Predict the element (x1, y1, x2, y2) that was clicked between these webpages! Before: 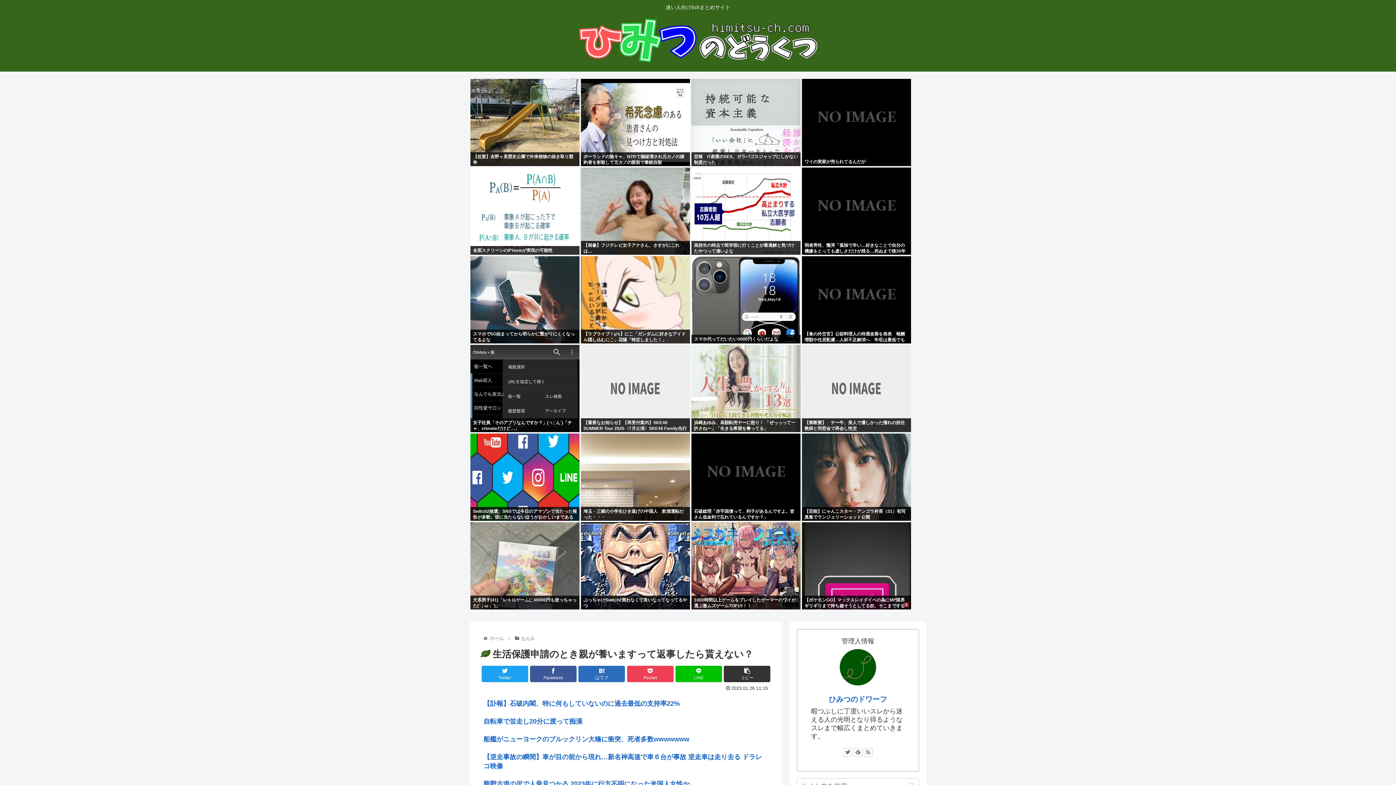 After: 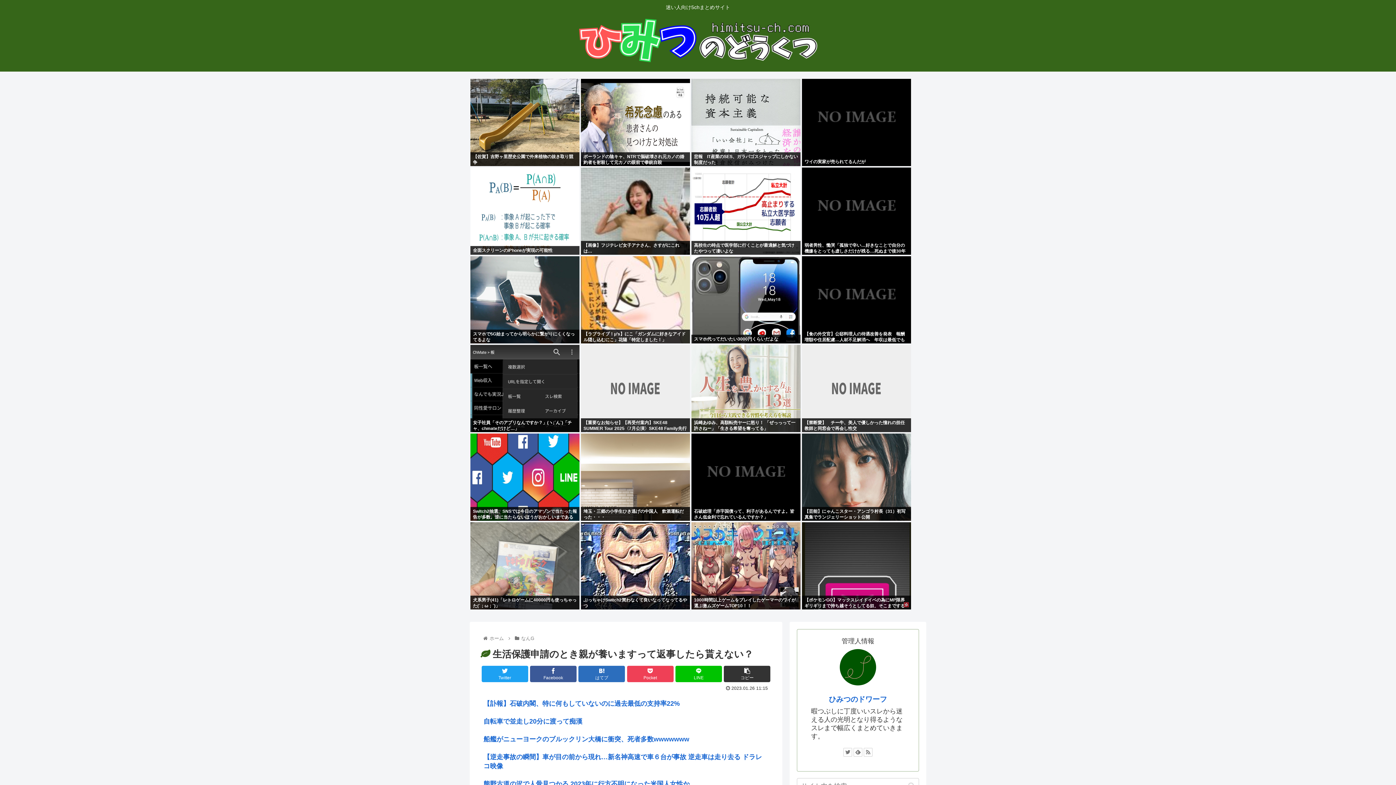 Action: label: 高校生の時点で医学部に行くことが最適解と気づけたやつって凄いよな bbox: (691, 241, 800, 254)